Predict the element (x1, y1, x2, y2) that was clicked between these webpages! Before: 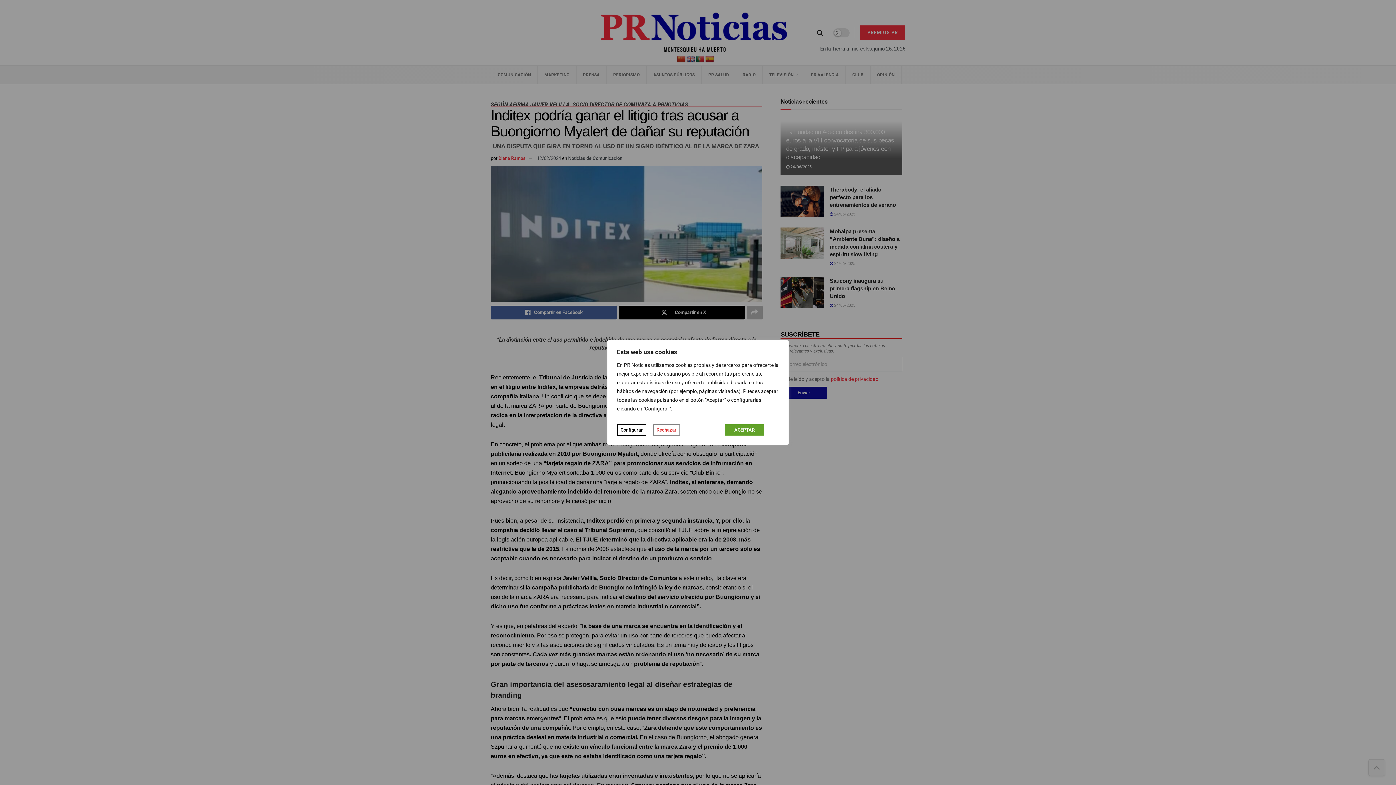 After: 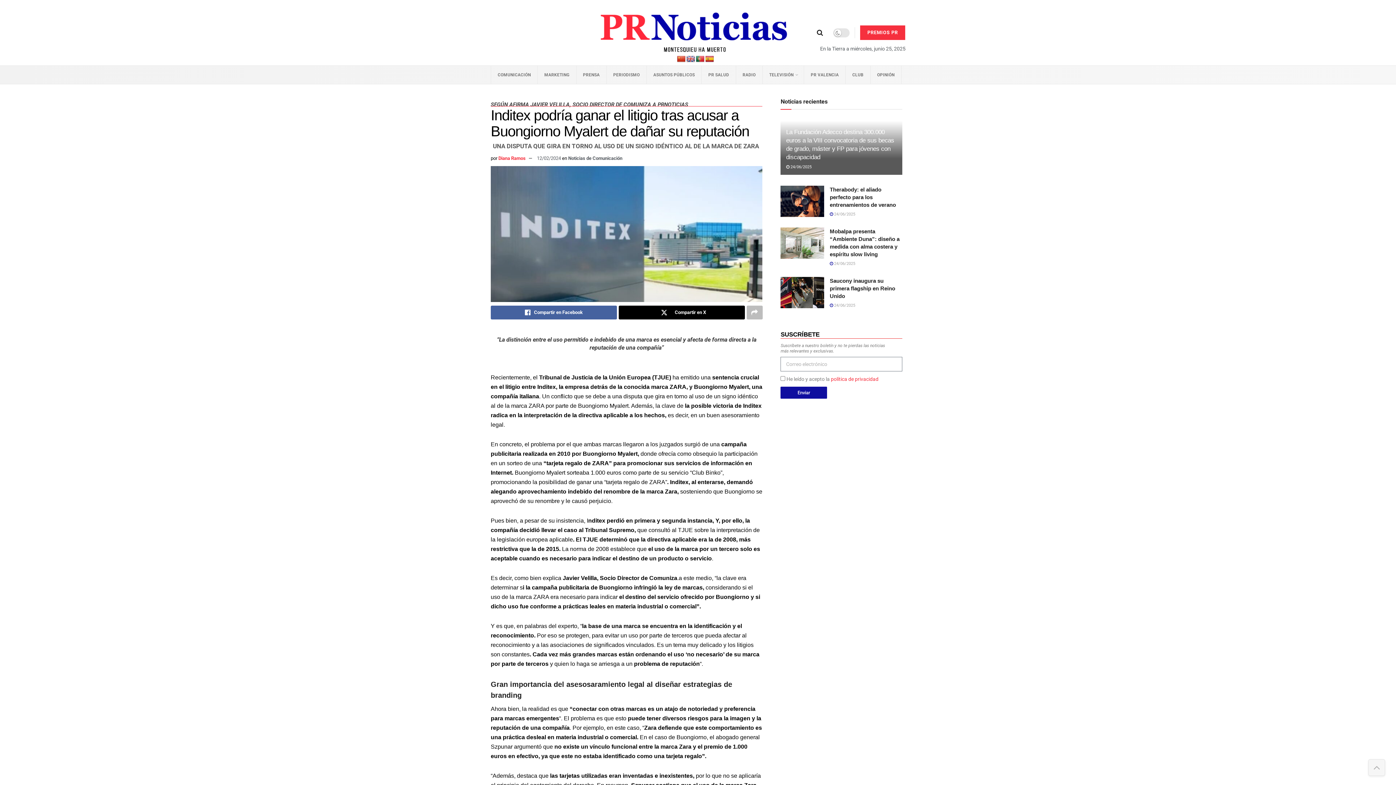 Action: label: Rechazar bbox: (653, 424, 680, 436)